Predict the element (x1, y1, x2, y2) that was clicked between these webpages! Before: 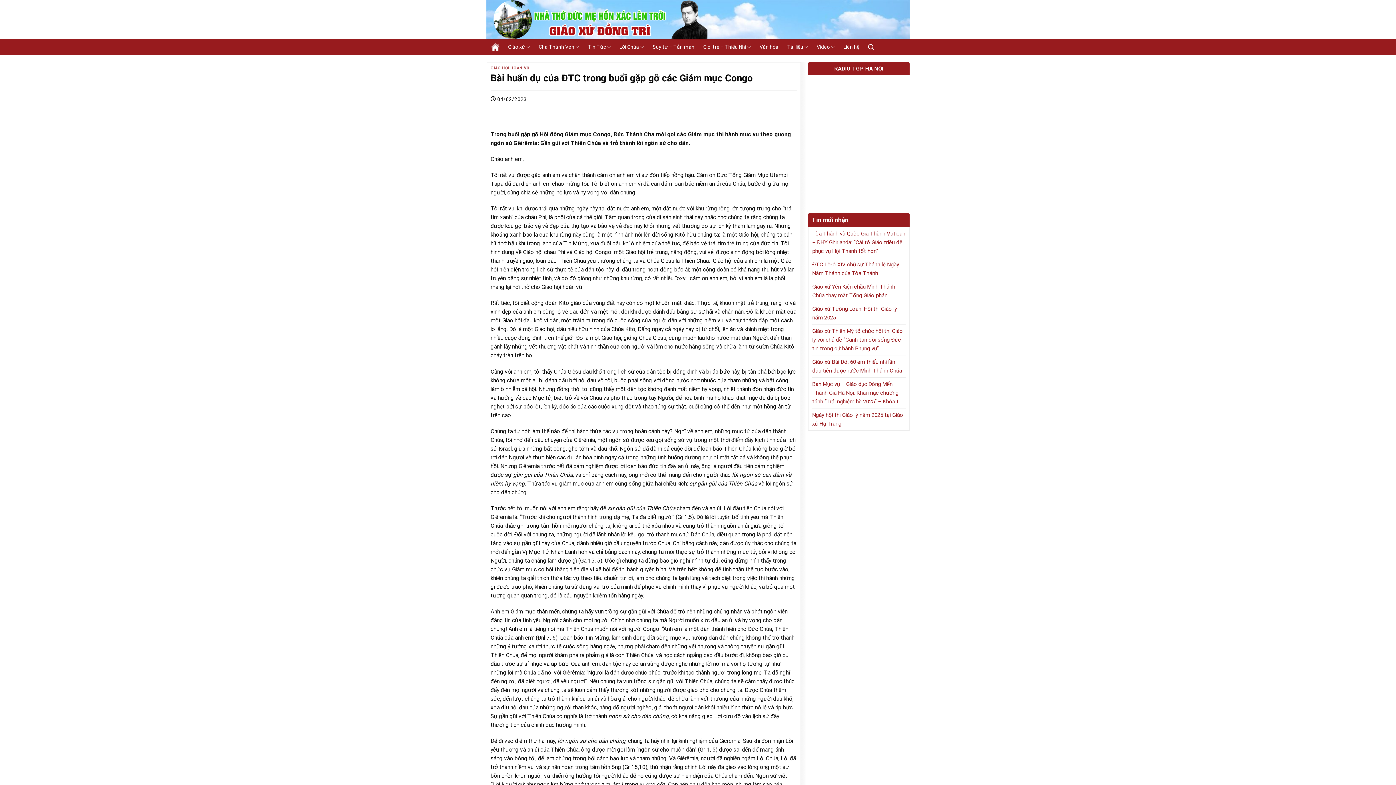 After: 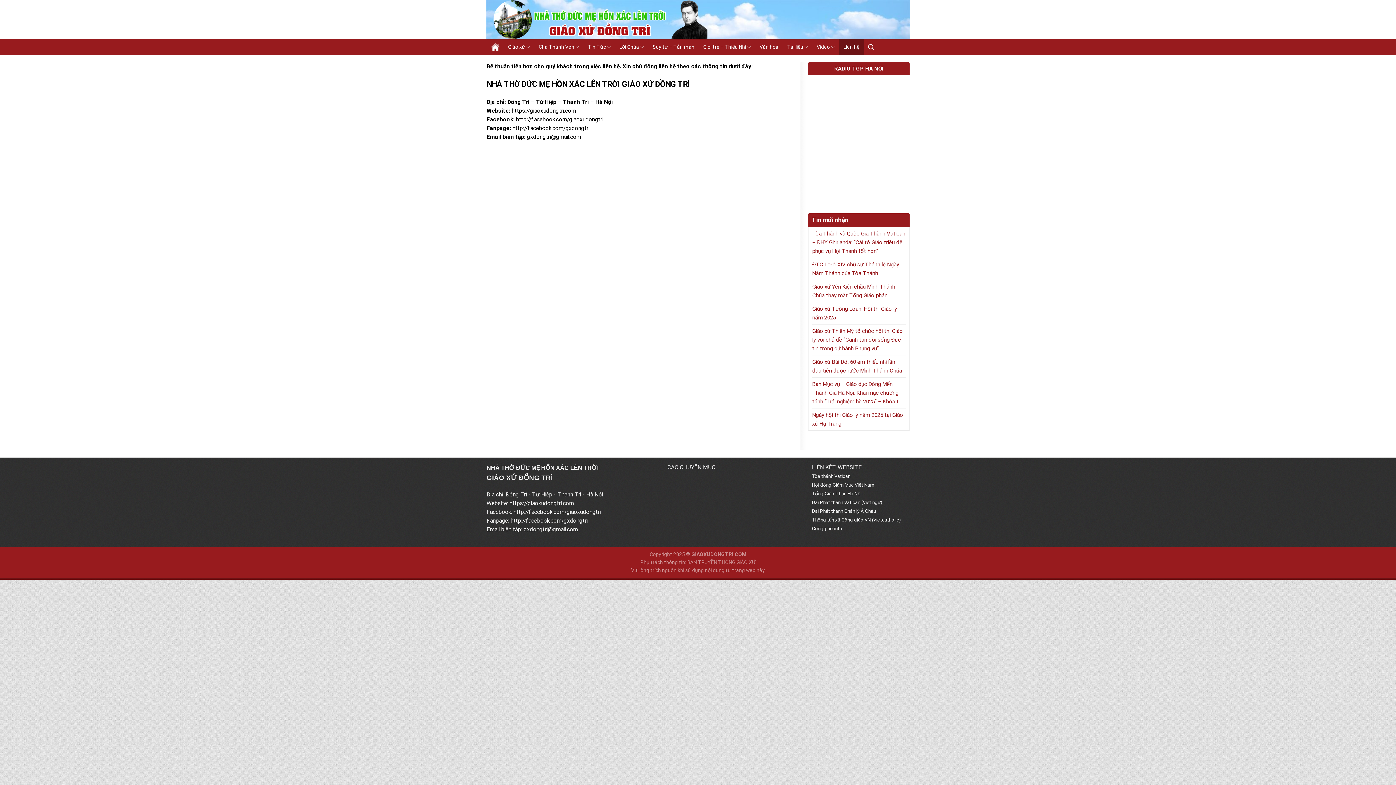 Action: label: Liên hệ bbox: (839, 39, 863, 54)